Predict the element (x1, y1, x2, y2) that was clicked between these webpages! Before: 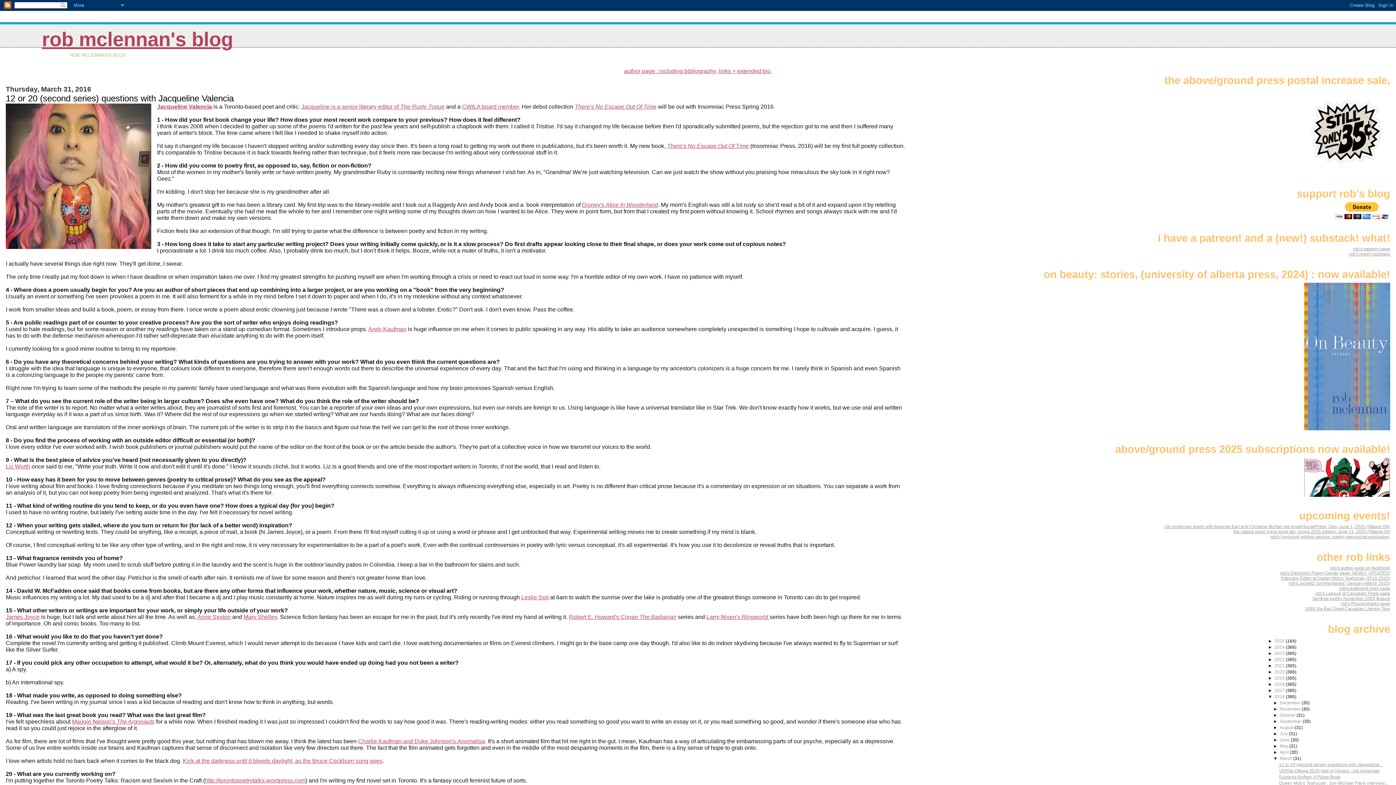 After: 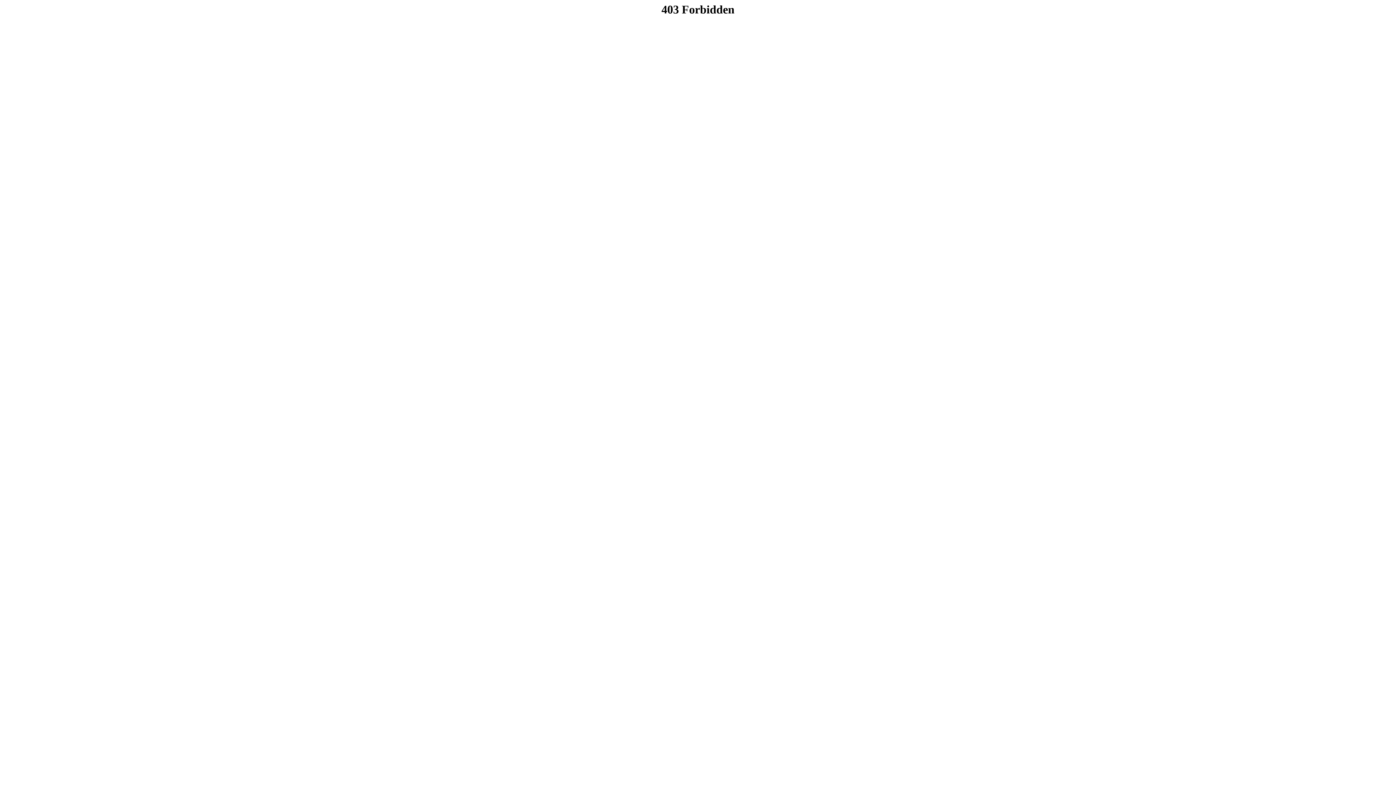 Action: bbox: (1289, 581, 1390, 586) label: rob's Jacket2 'commentaries' (January-March 2015)